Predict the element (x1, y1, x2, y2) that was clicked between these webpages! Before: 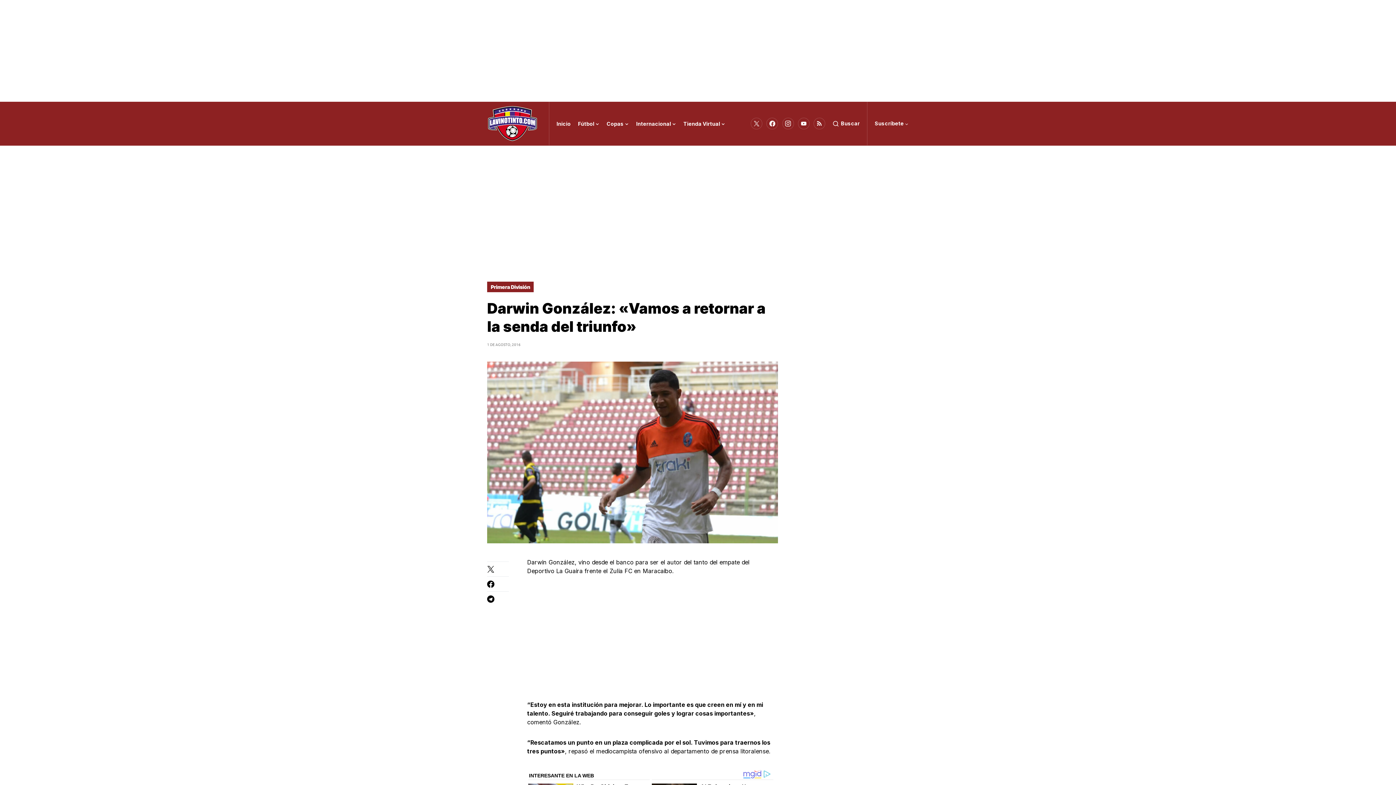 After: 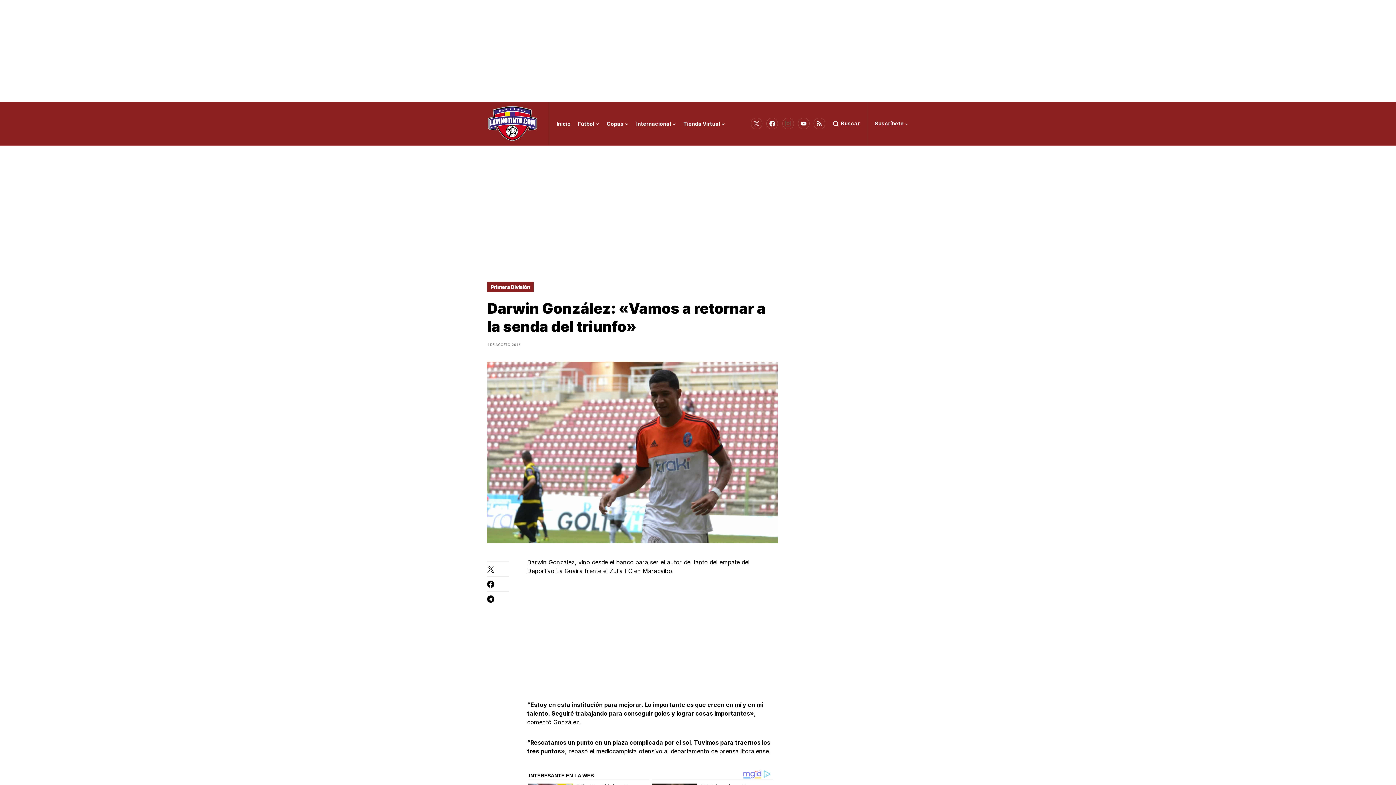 Action: label: Instagram bbox: (782, 116, 794, 130)